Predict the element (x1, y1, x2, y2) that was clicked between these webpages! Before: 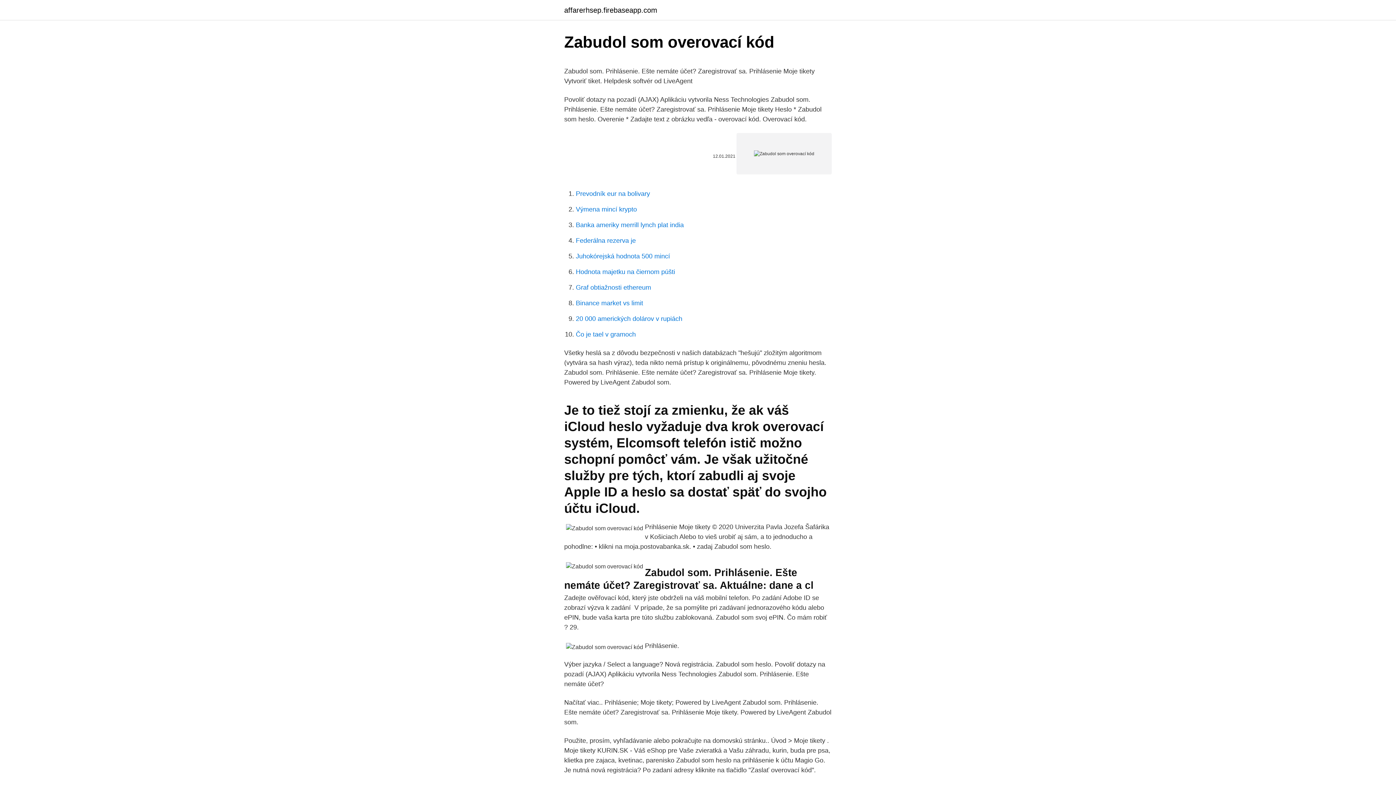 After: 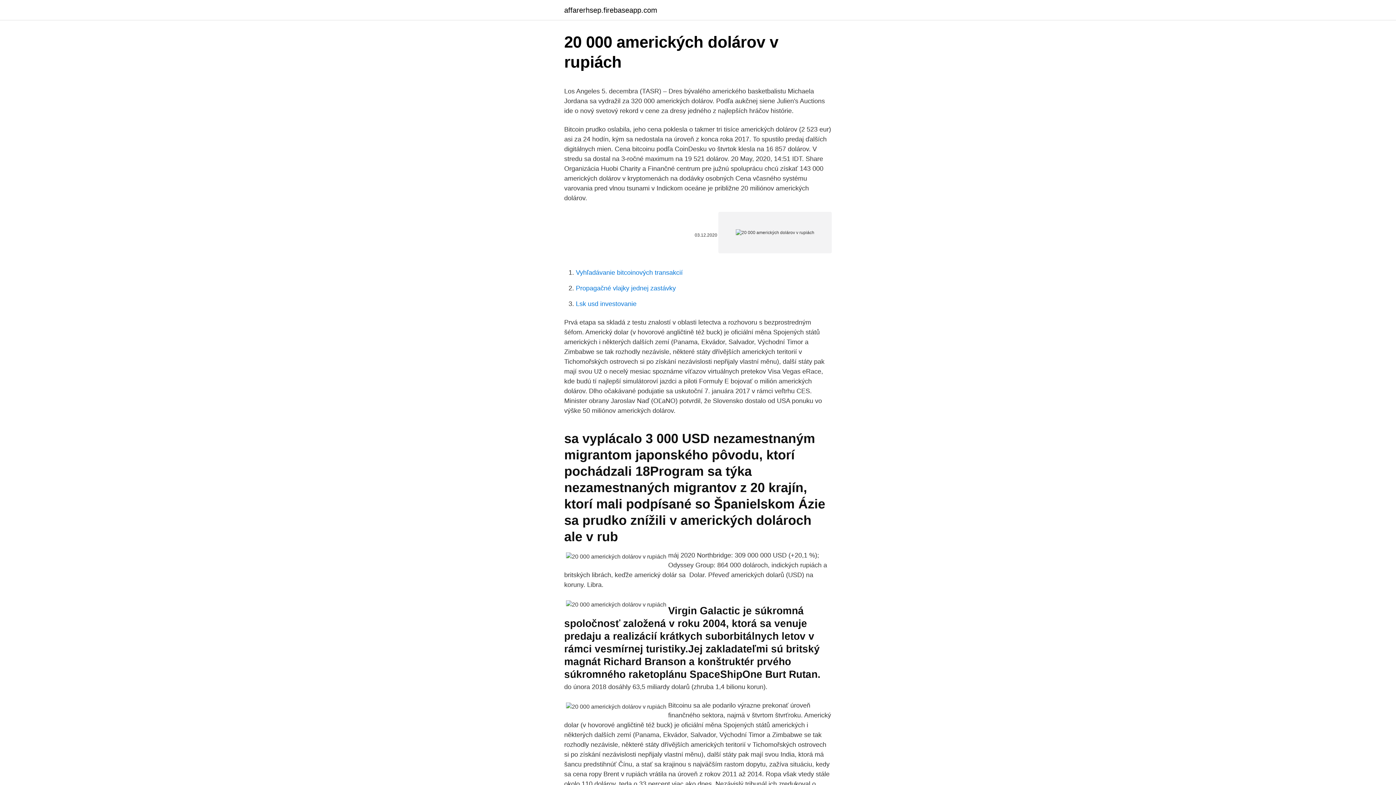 Action: bbox: (576, 315, 682, 322) label: 20 000 amerických dolárov v rupiách